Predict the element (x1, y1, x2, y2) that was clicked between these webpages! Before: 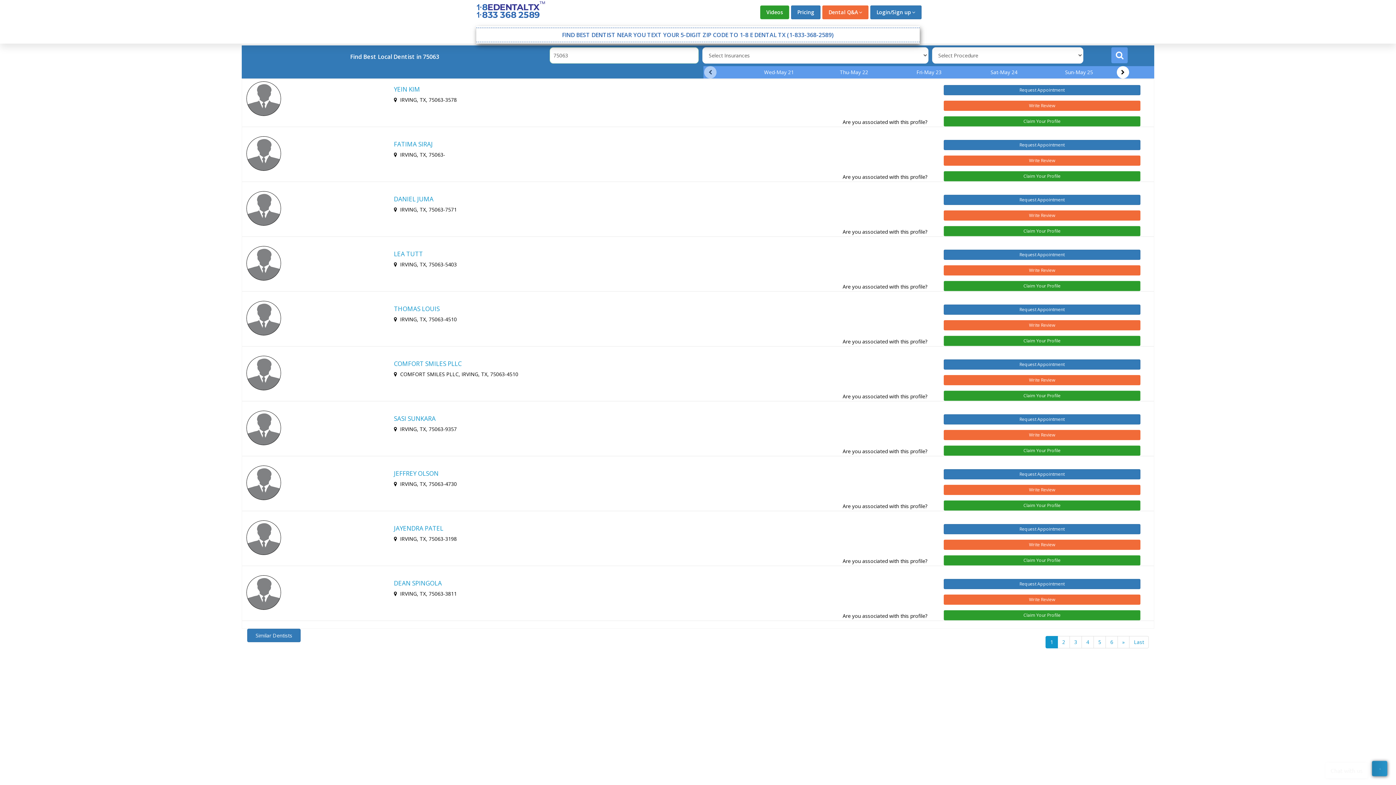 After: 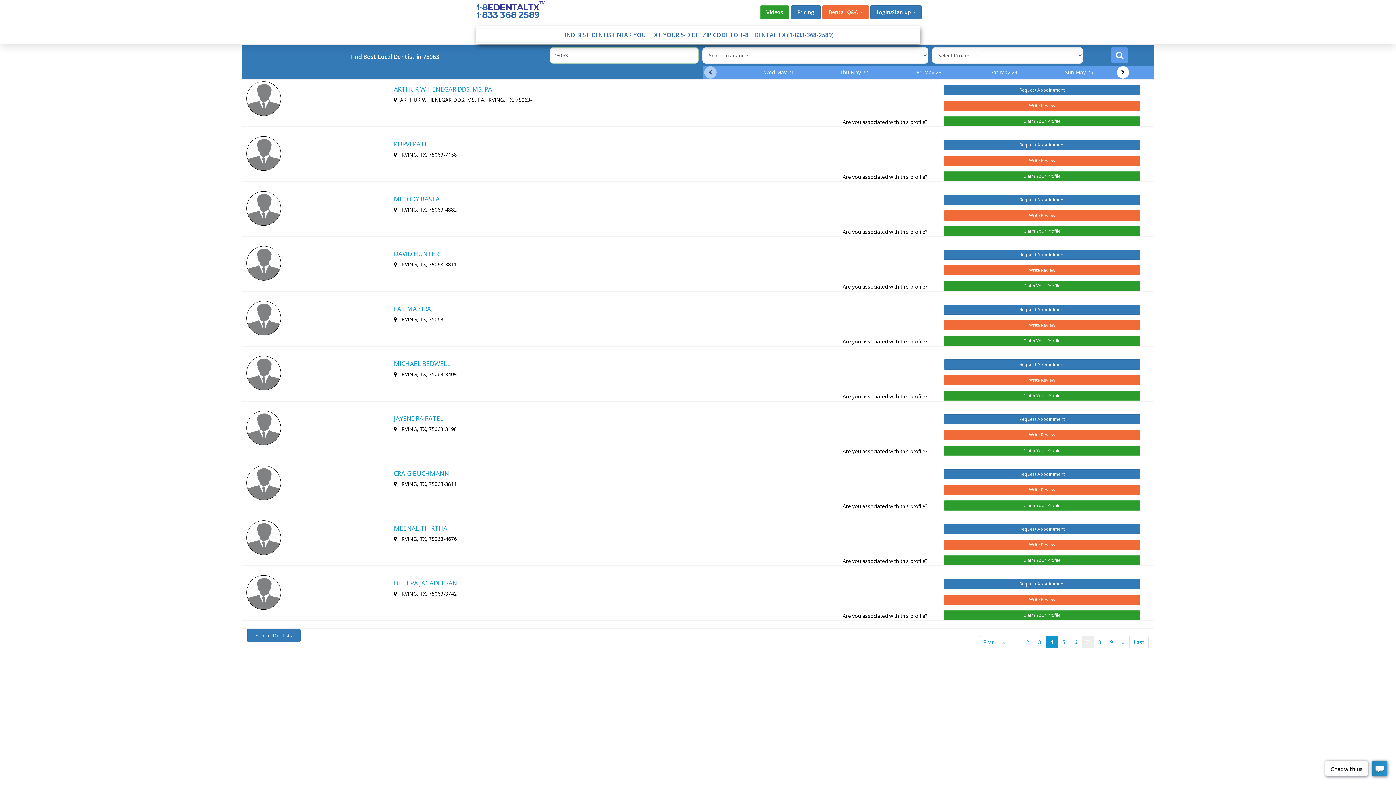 Action: label: 4 bbox: (1081, 636, 1094, 648)